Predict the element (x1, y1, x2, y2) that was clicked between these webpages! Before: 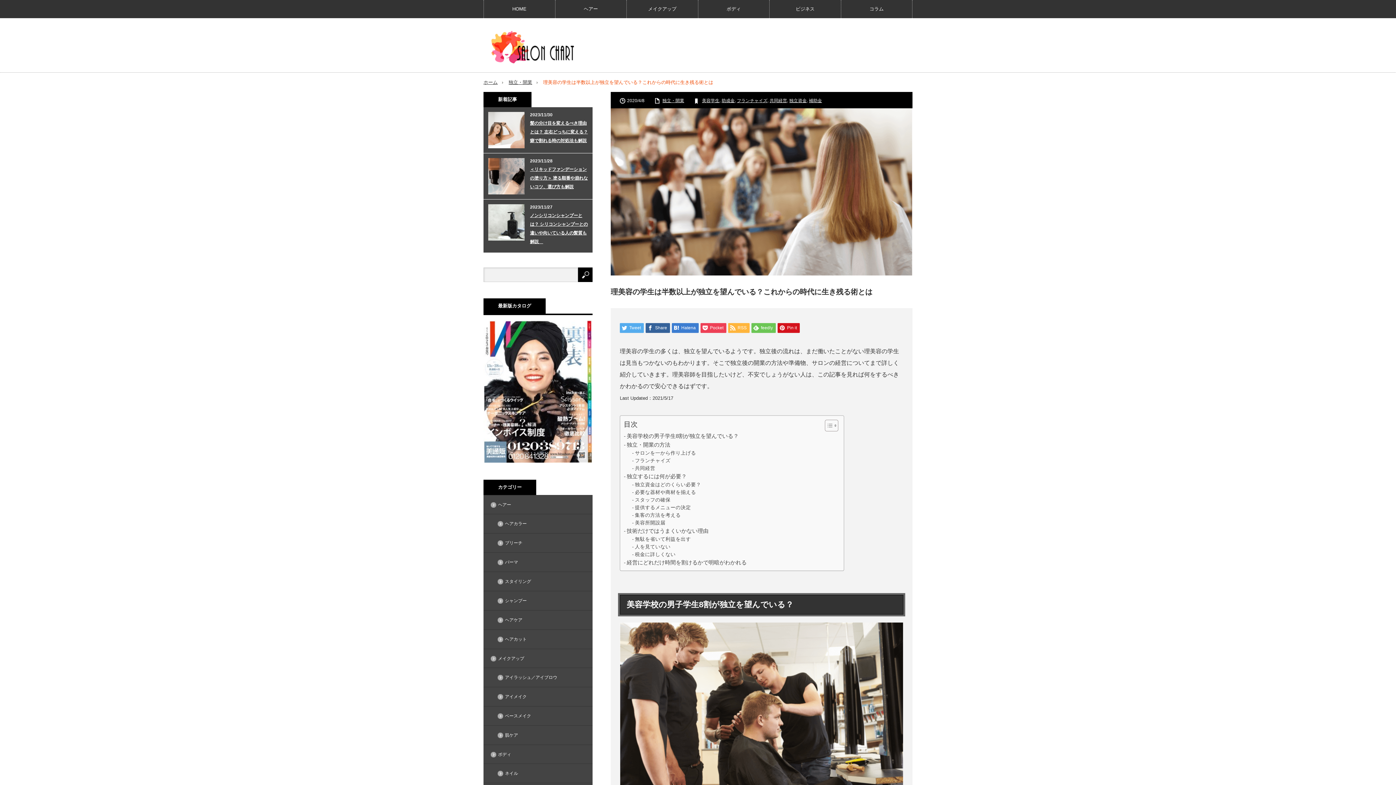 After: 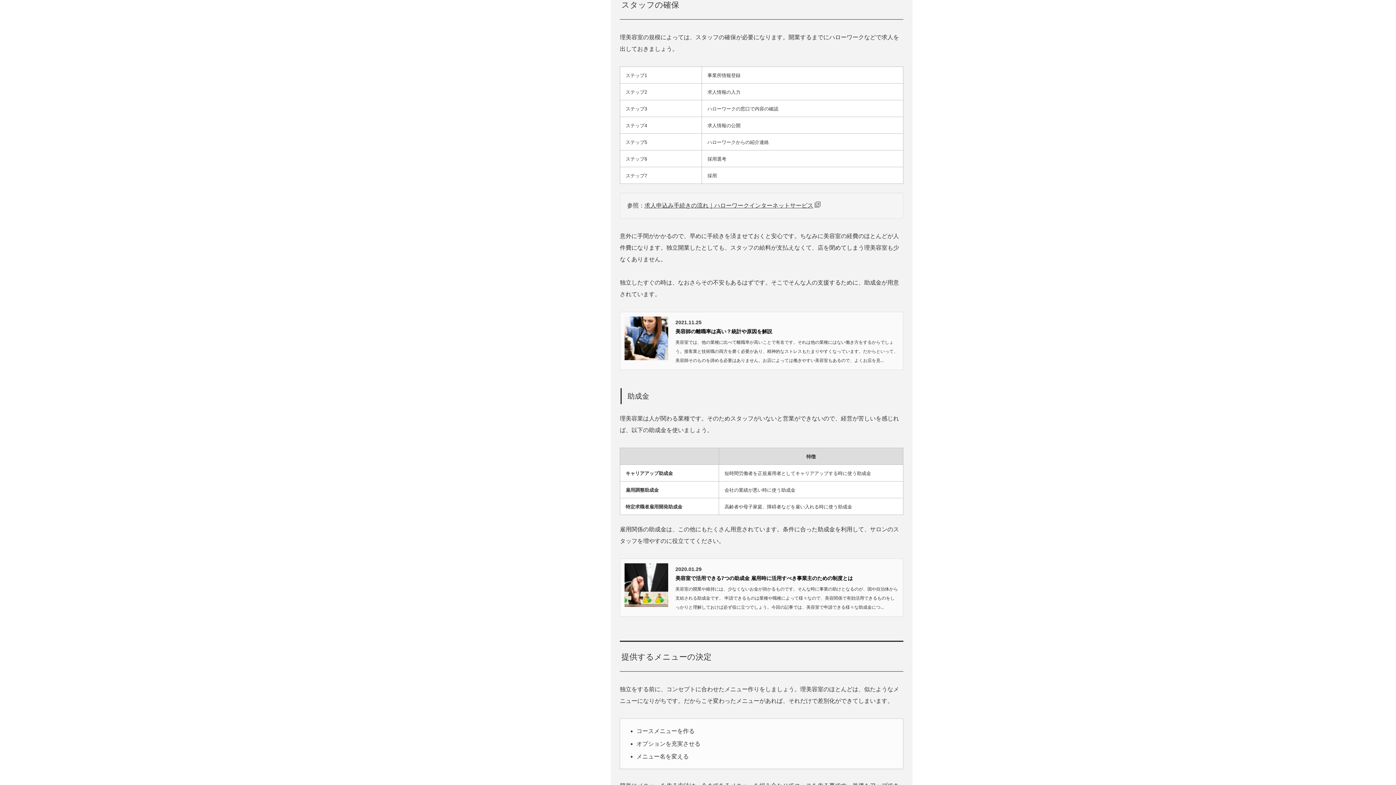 Action: label: スタッフの確保 bbox: (632, 496, 670, 504)